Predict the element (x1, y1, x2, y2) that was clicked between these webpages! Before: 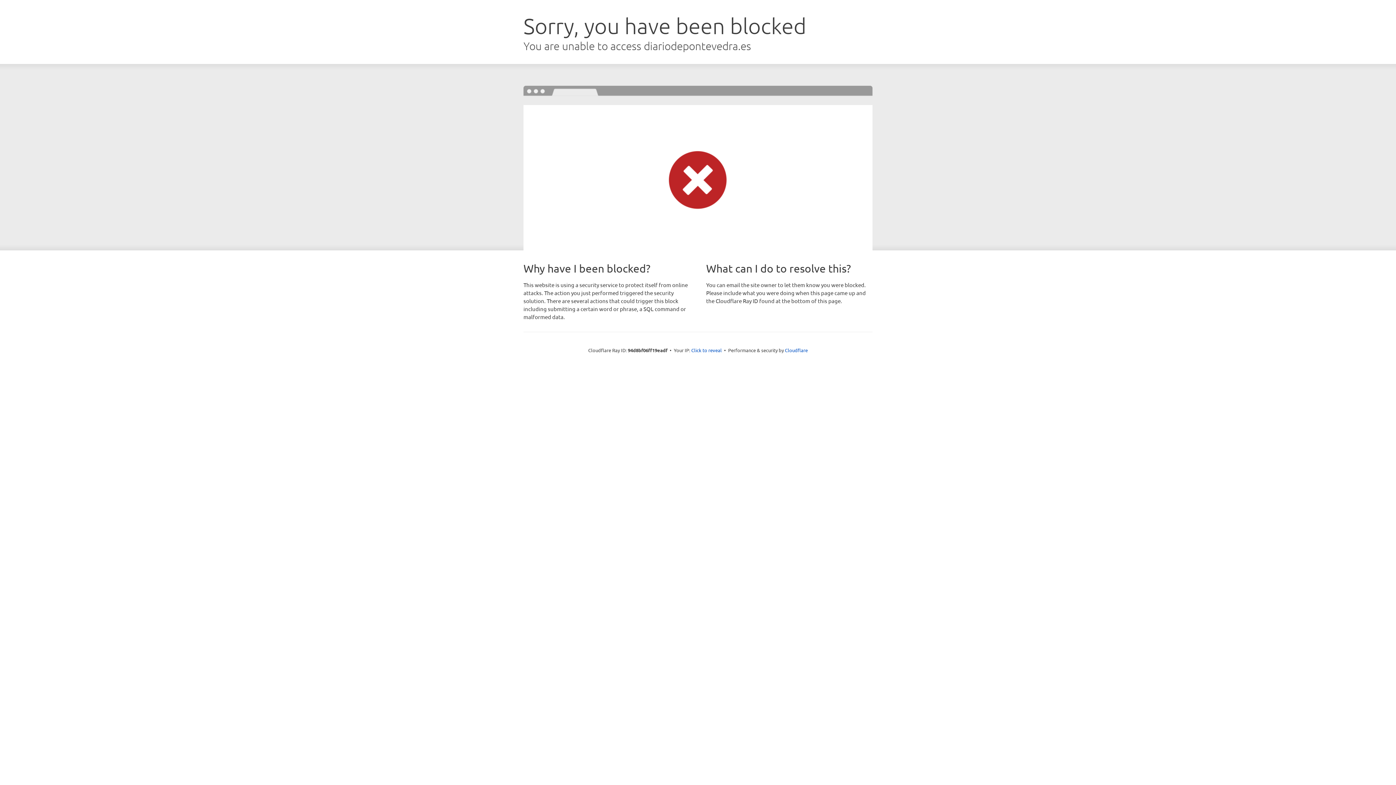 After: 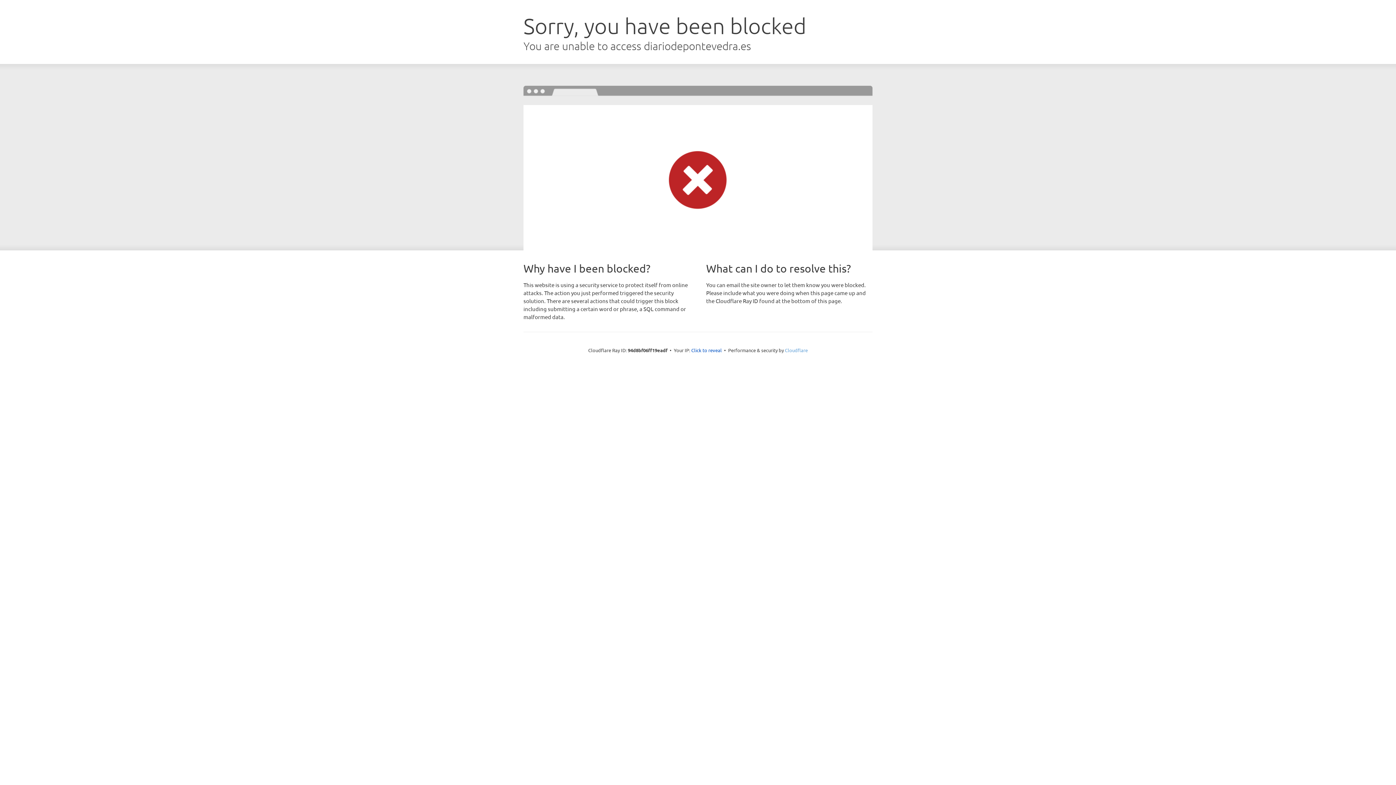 Action: bbox: (785, 347, 808, 353) label: Cloudflare